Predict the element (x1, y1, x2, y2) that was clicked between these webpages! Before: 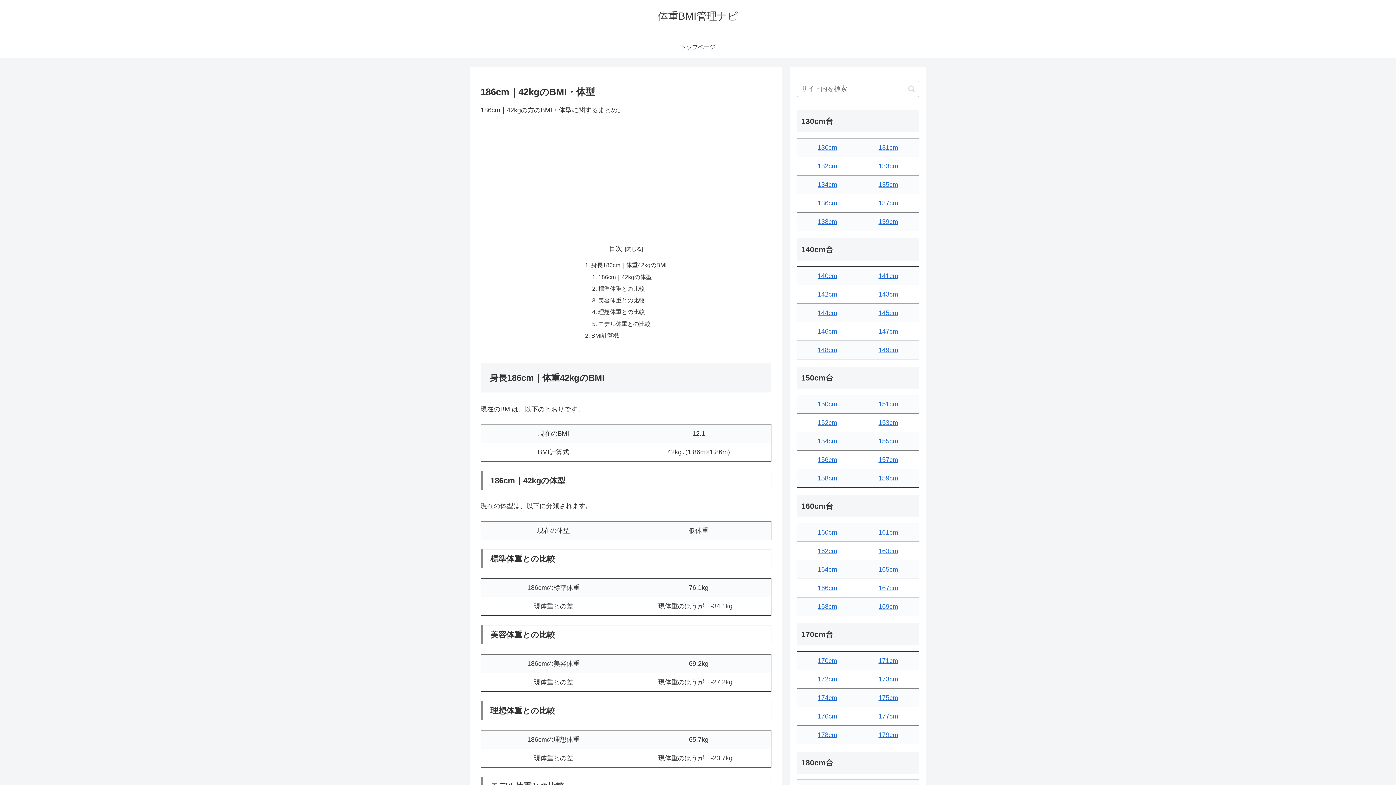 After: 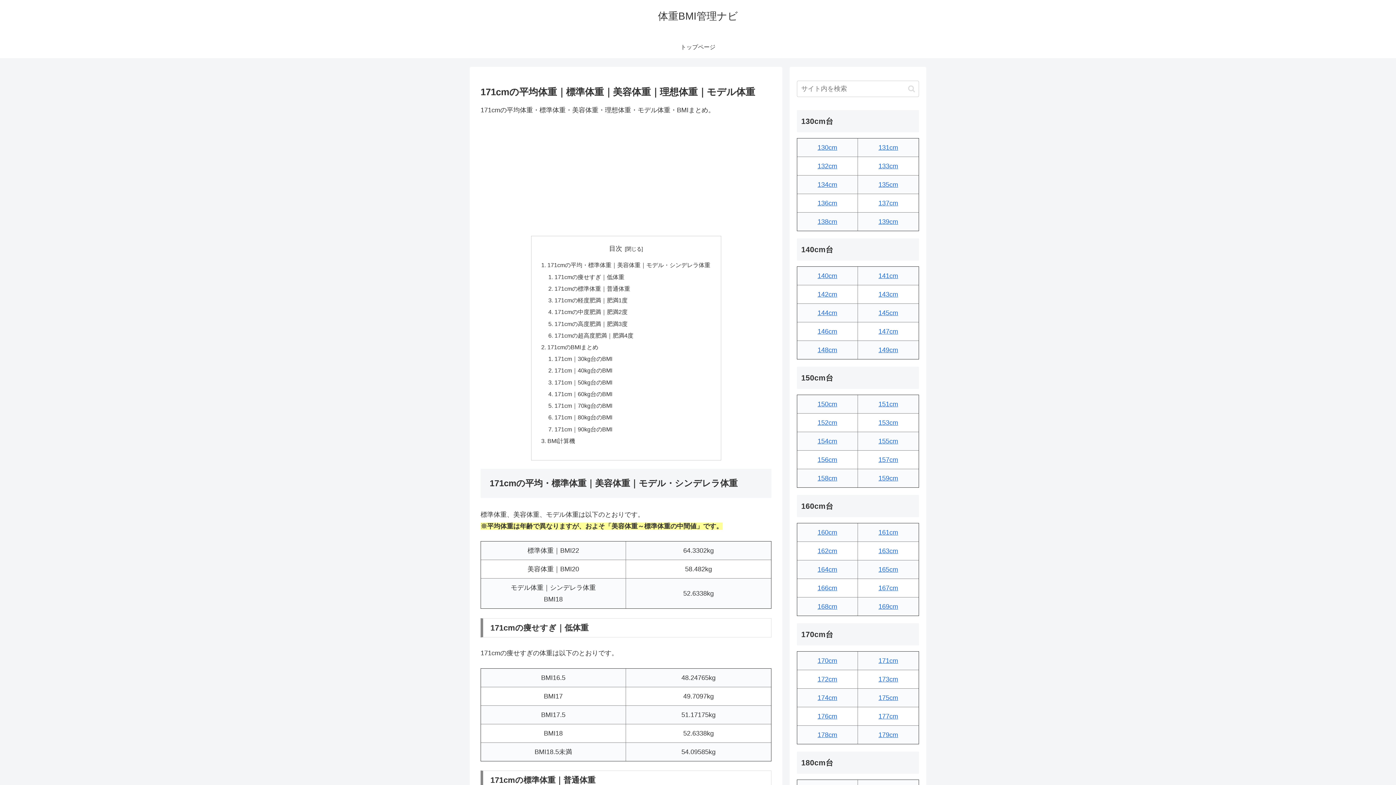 Action: bbox: (878, 657, 898, 664) label: 171cm